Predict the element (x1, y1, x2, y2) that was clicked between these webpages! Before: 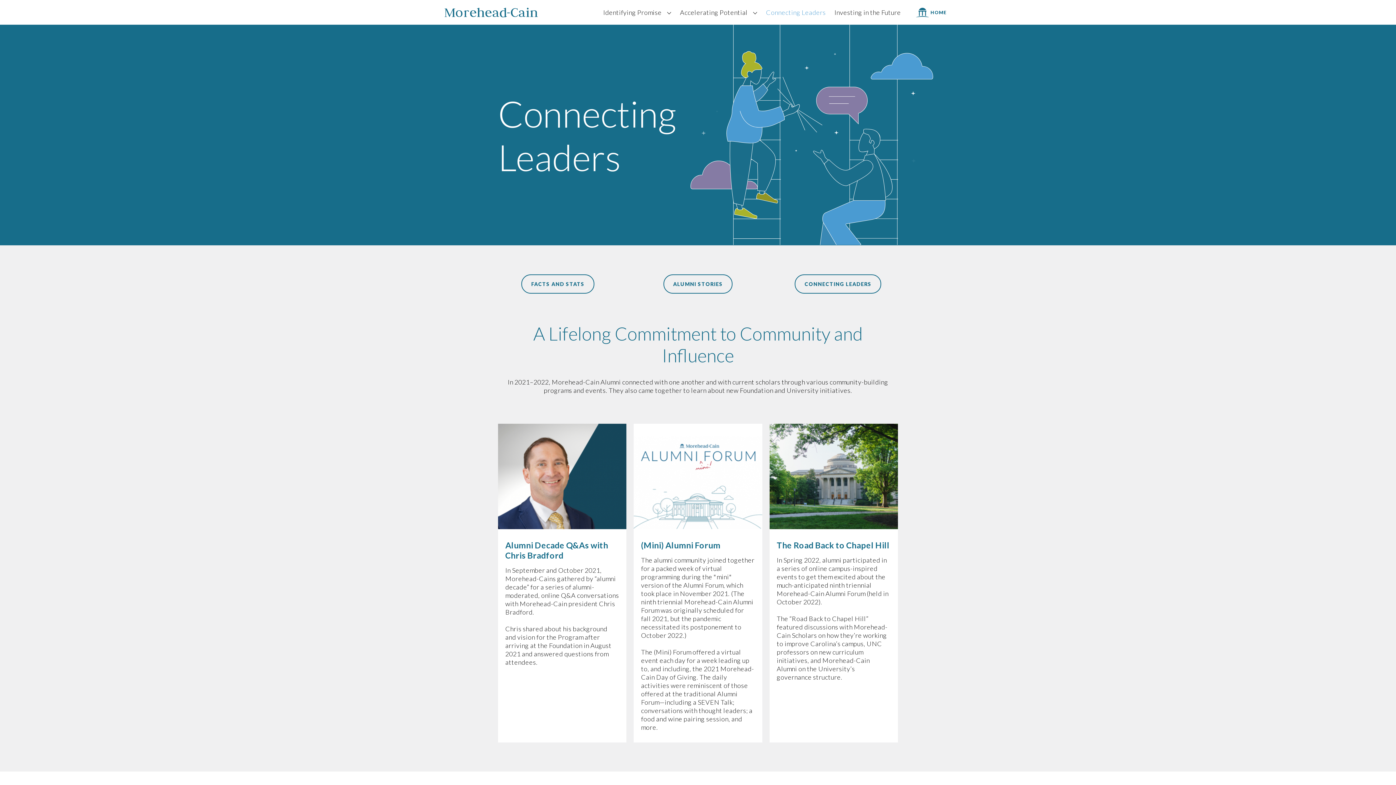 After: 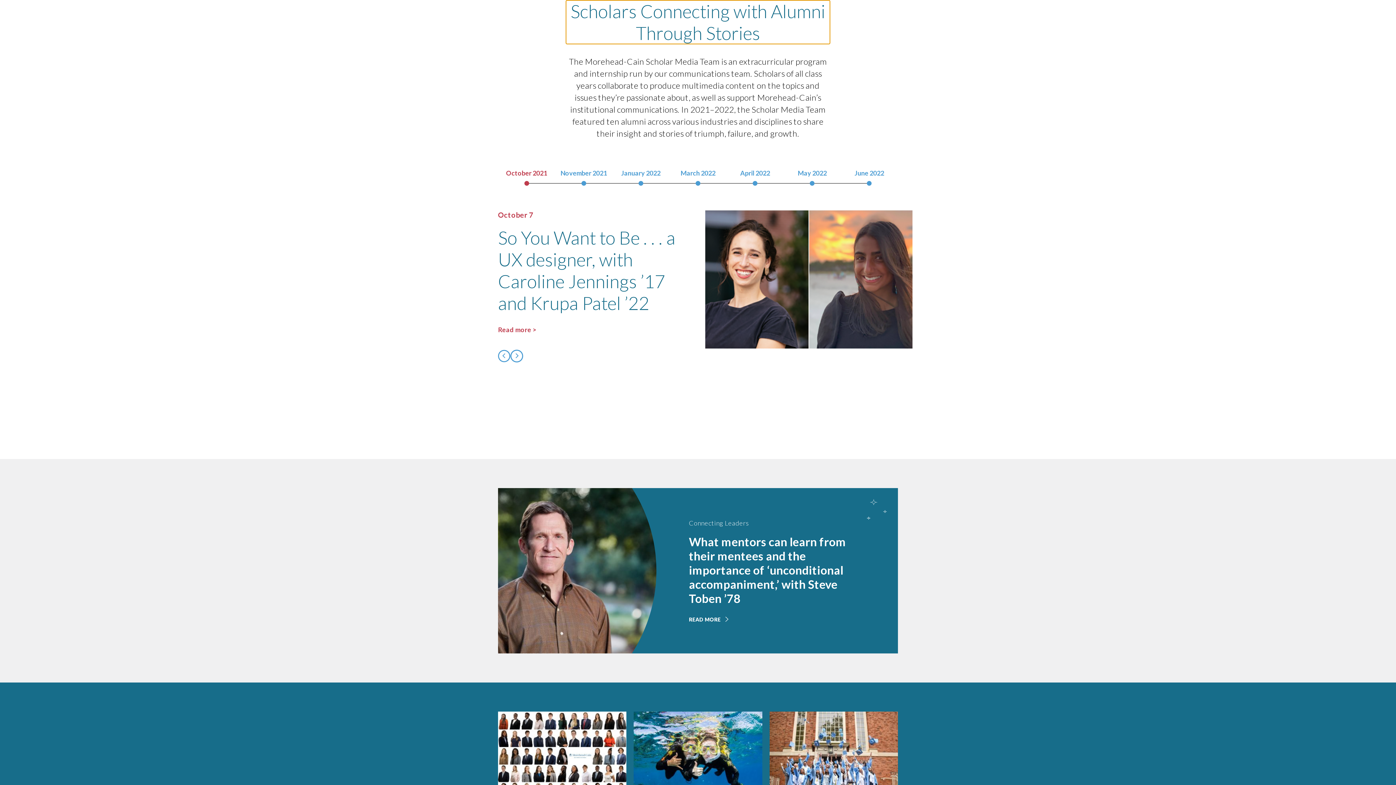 Action: bbox: (663, 274, 732, 293) label: ALUMNI STORIES